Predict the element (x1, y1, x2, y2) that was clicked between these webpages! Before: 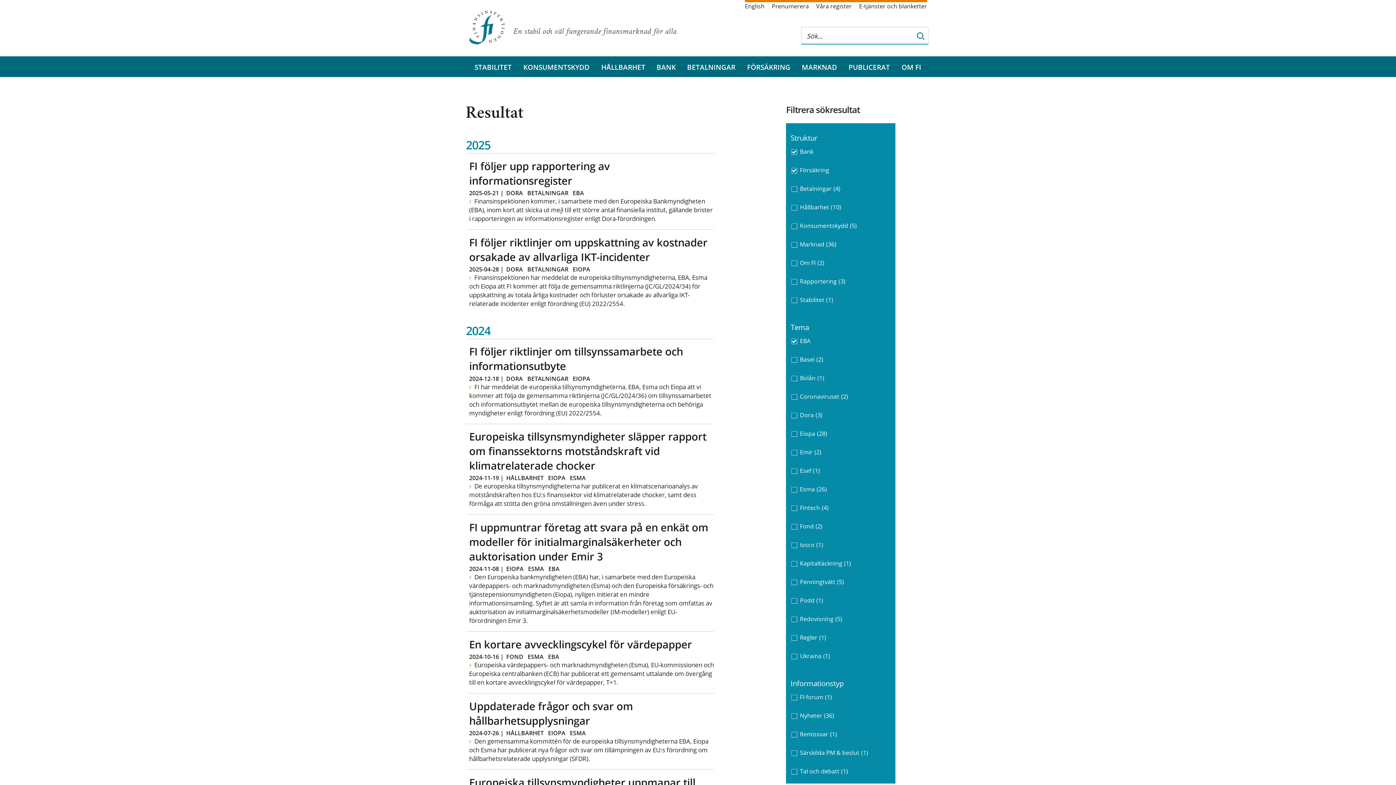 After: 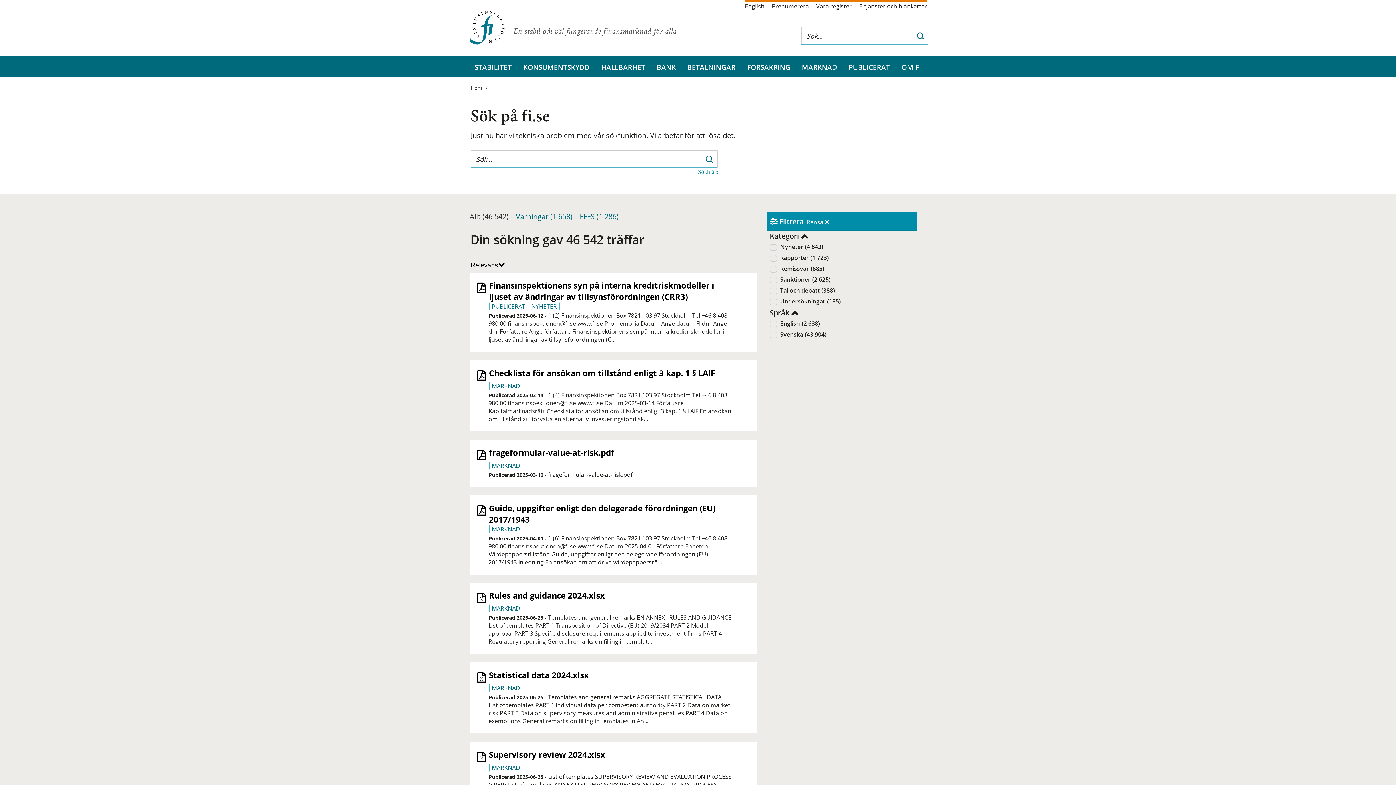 Action: bbox: (913, 27, 928, 44) label: Sök